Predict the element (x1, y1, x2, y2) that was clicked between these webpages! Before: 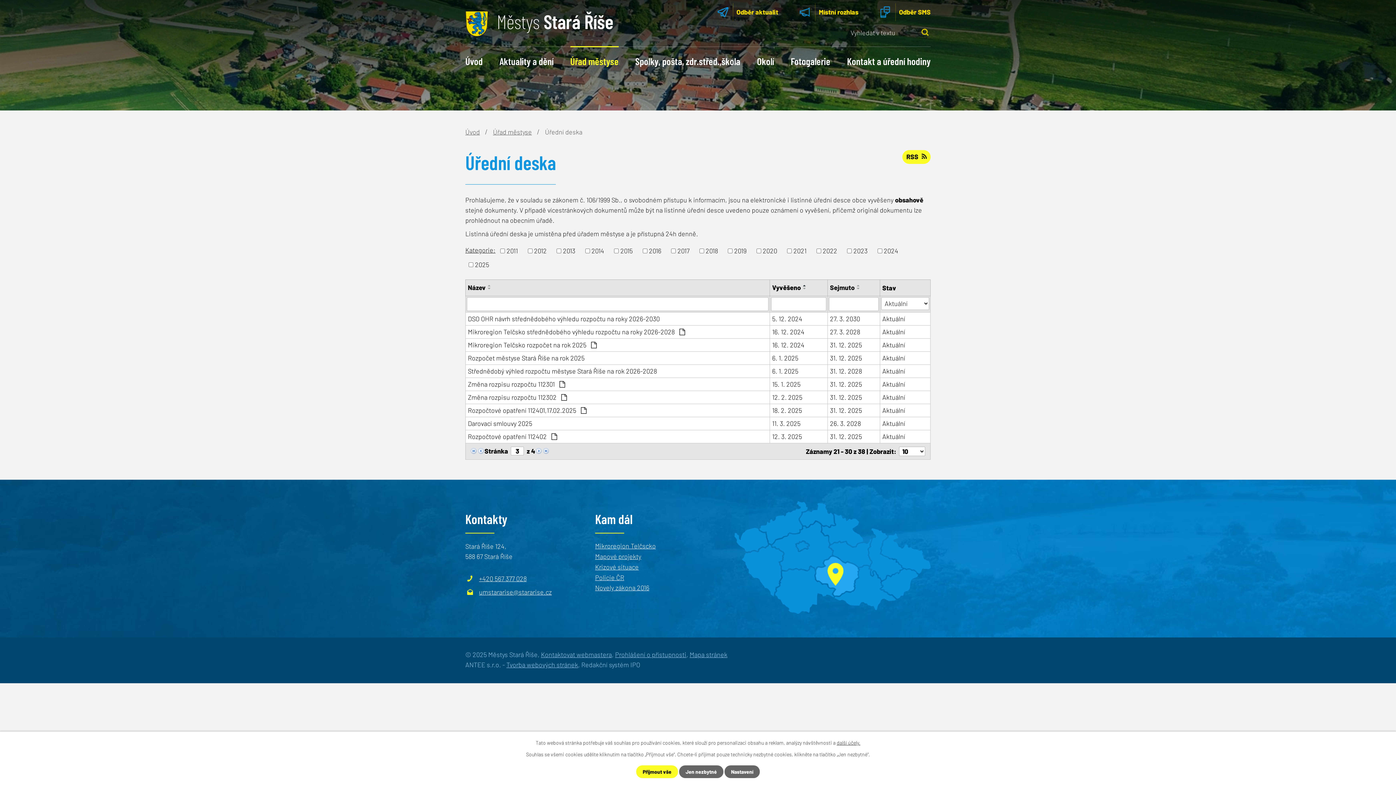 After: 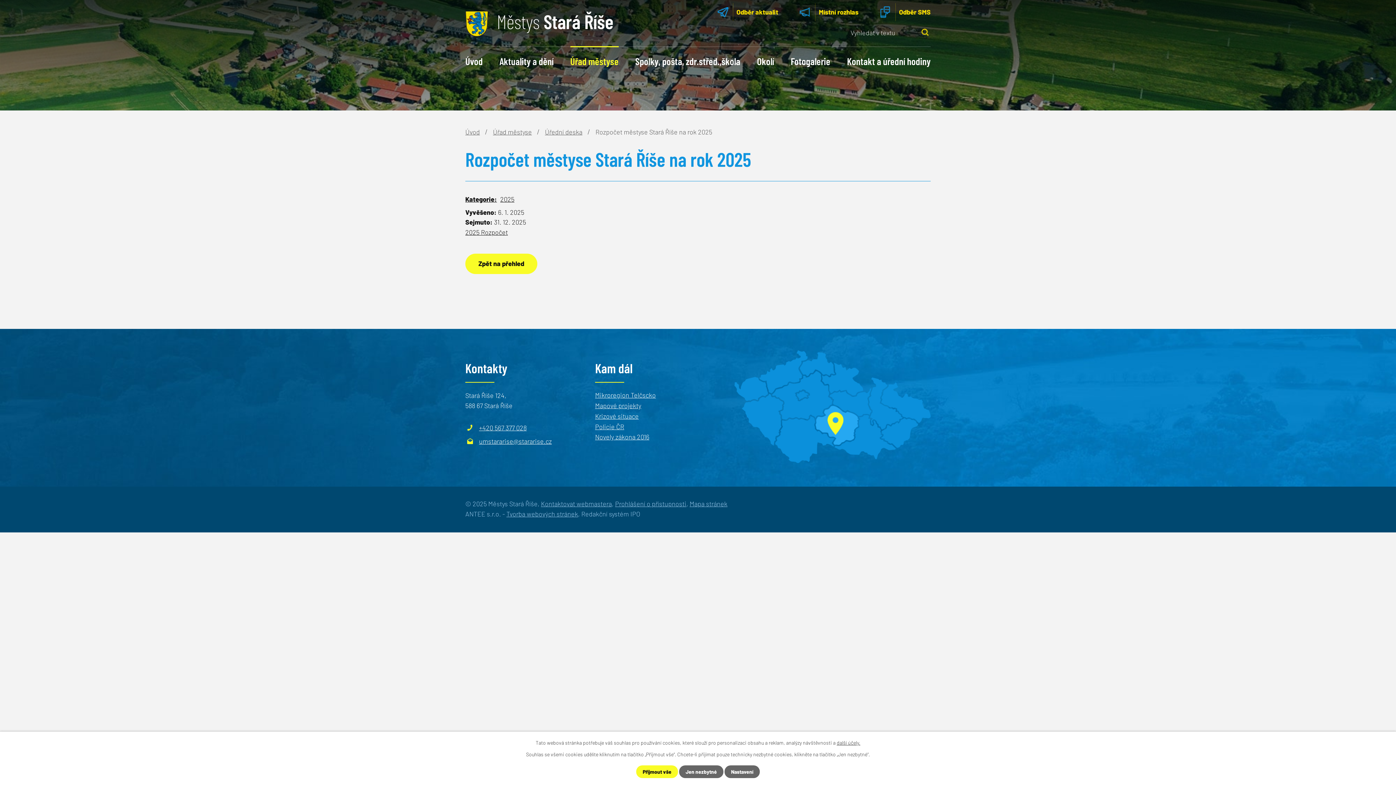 Action: label: 31. 12. 2025 bbox: (830, 353, 877, 363)